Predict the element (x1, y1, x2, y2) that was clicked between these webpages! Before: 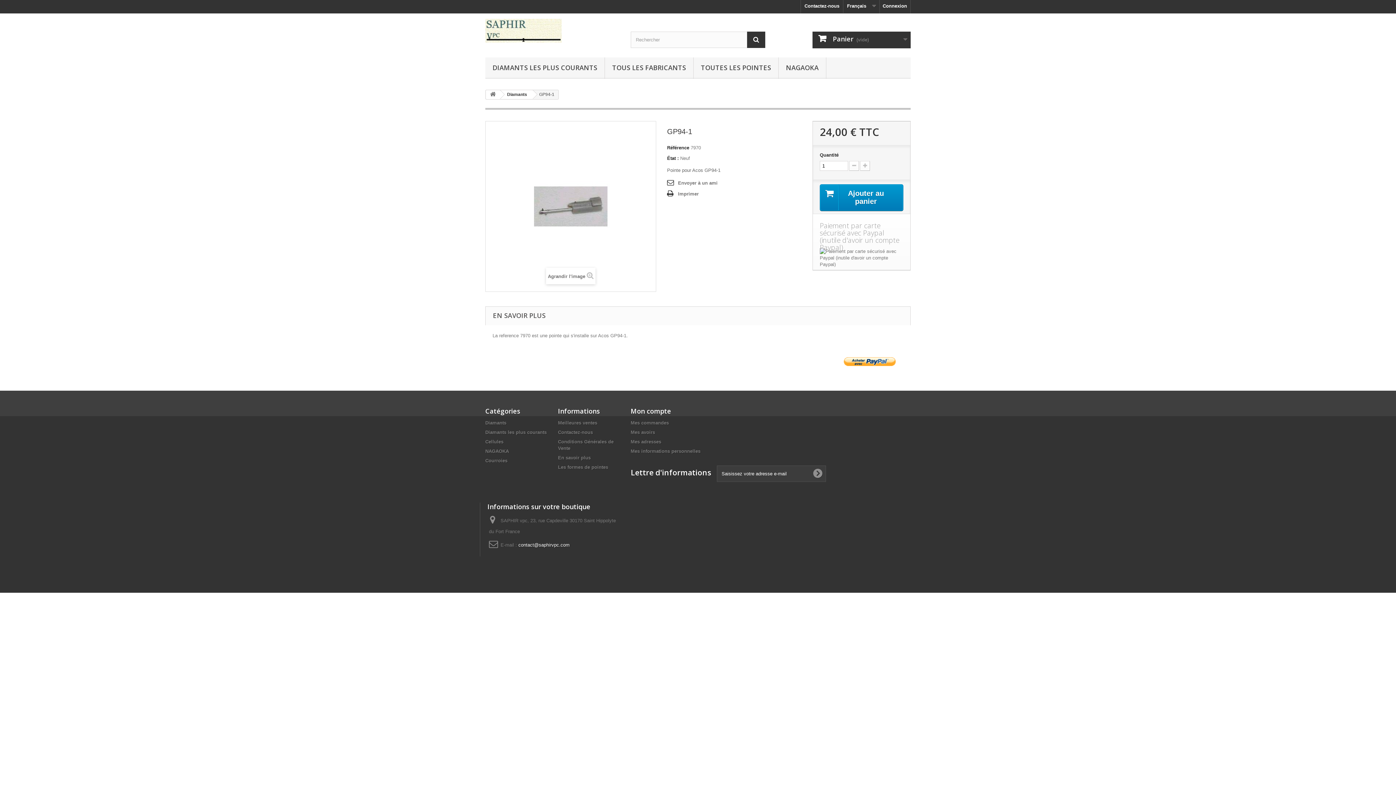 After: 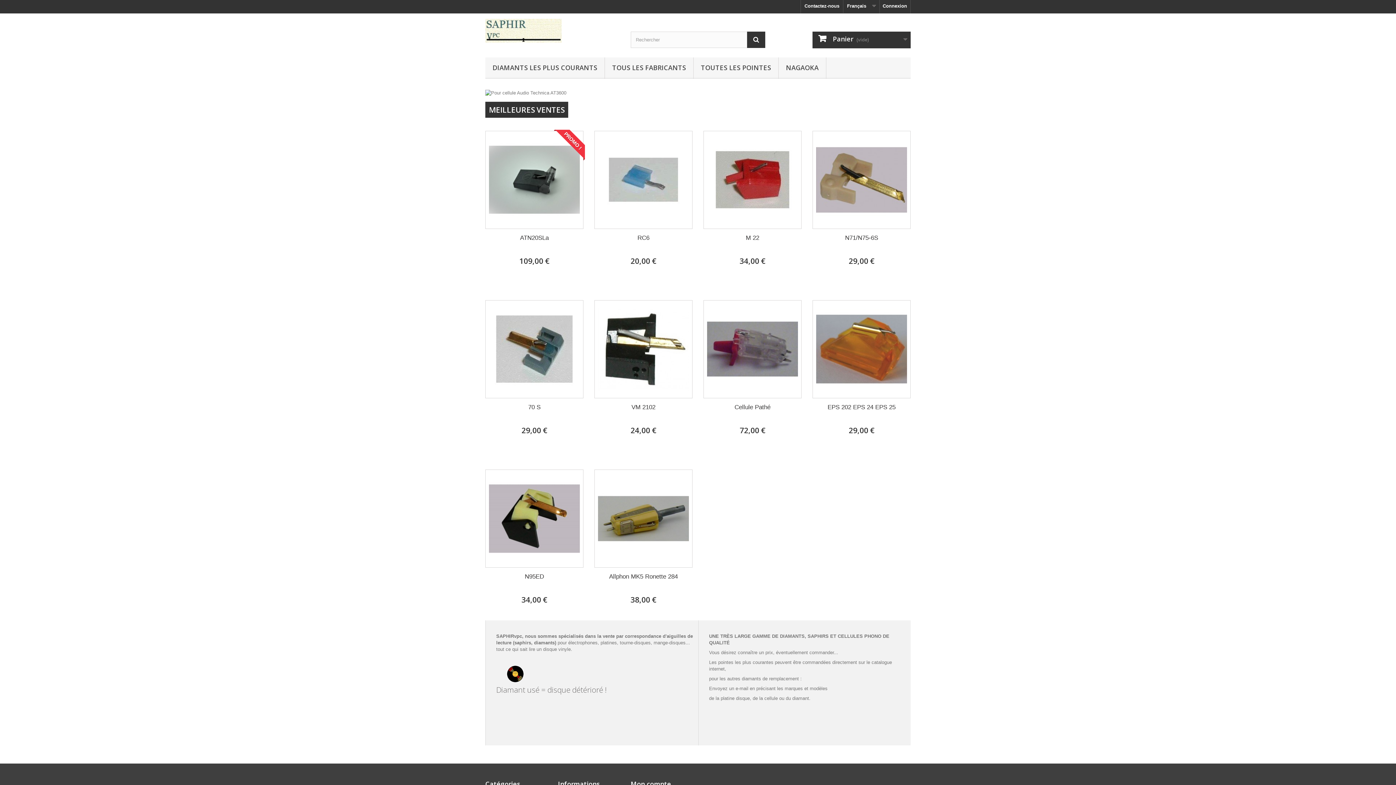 Action: bbox: (485, 18, 619, 42)